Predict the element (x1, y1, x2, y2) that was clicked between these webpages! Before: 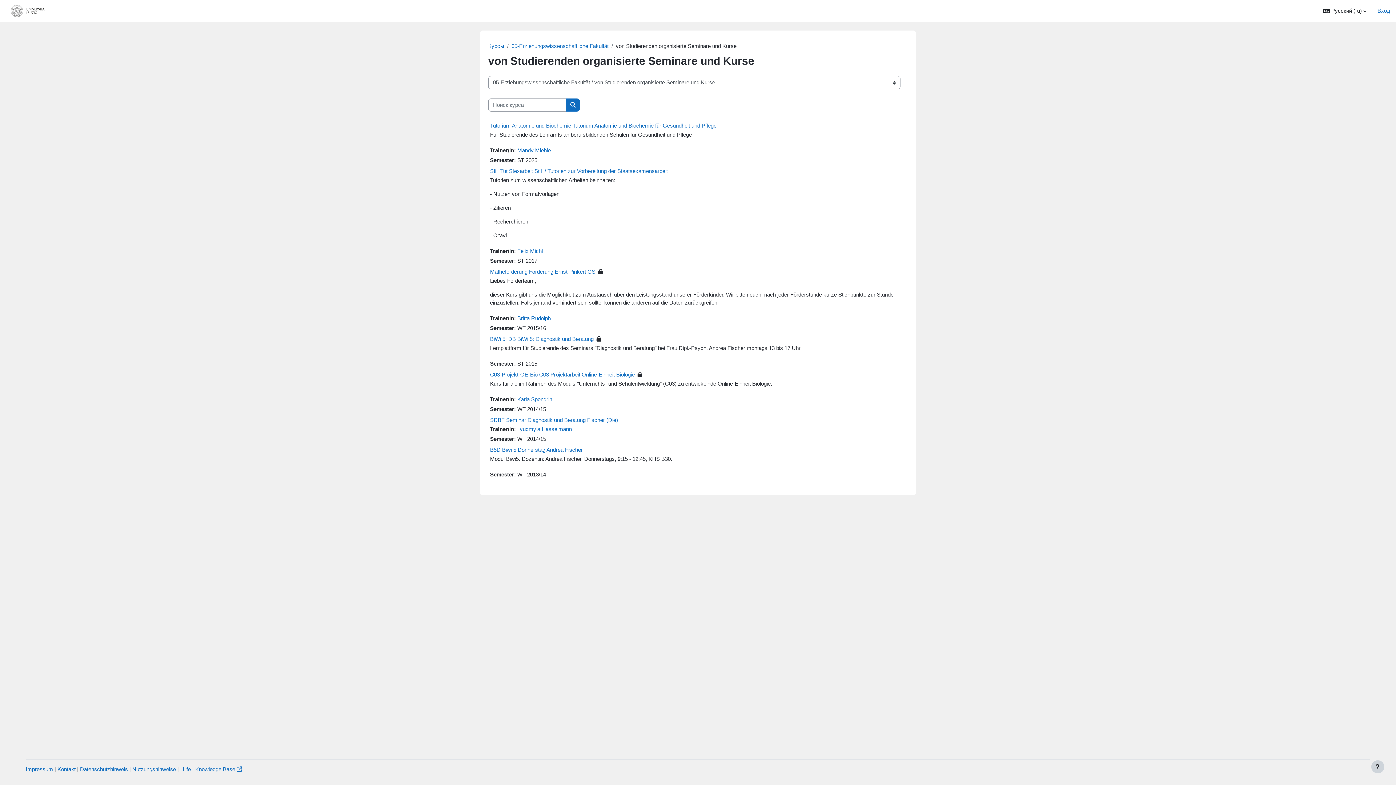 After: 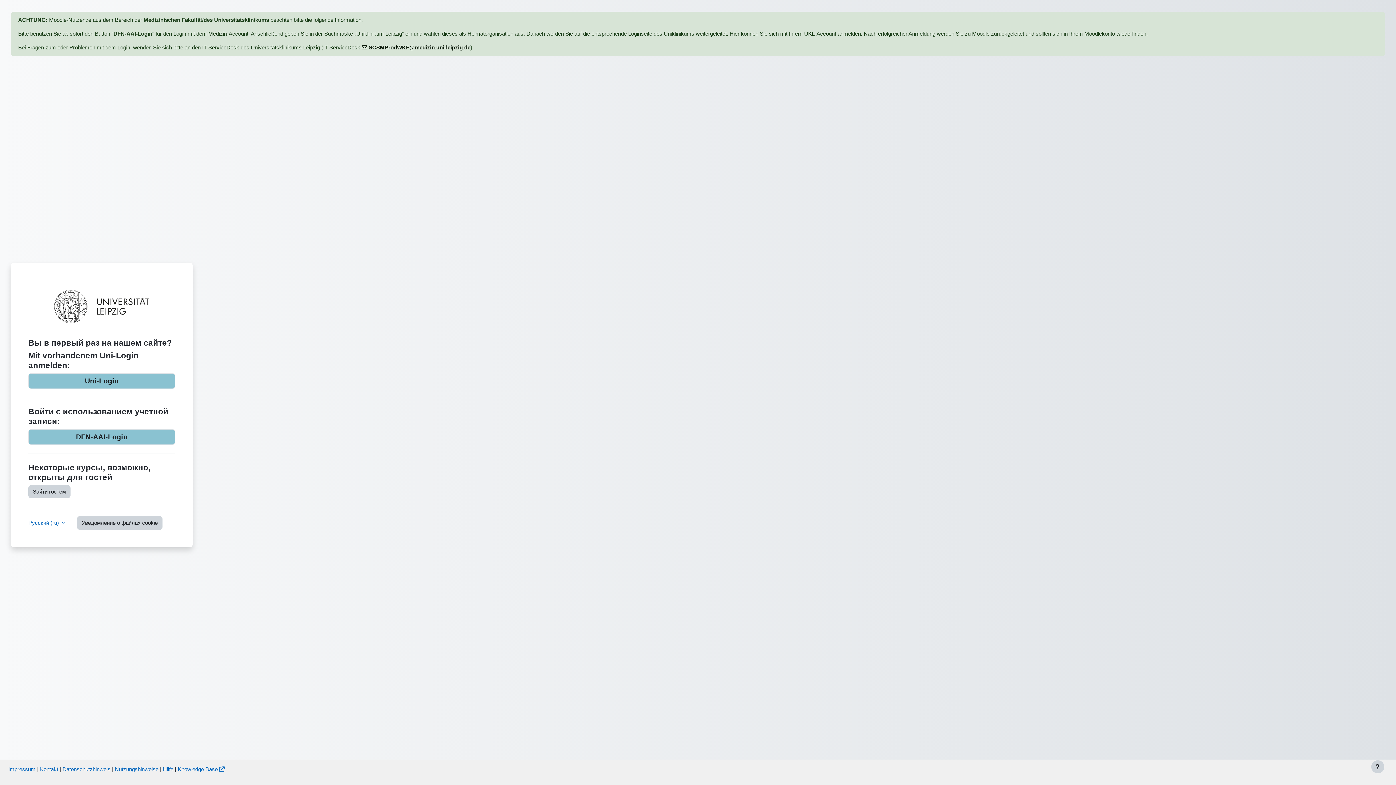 Action: bbox: (490, 446, 582, 453) label: B5D Biwi 5 Donnerstag Andrea Fischer